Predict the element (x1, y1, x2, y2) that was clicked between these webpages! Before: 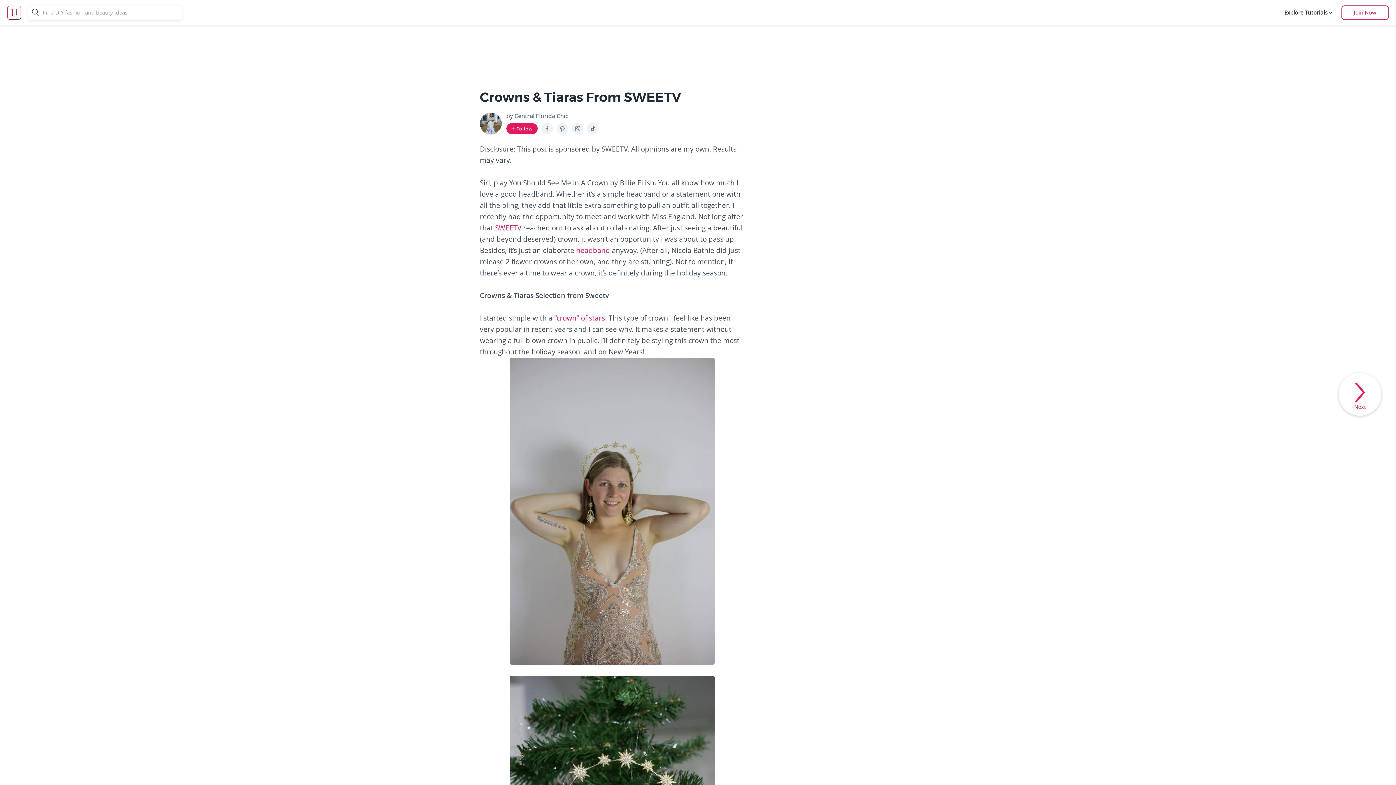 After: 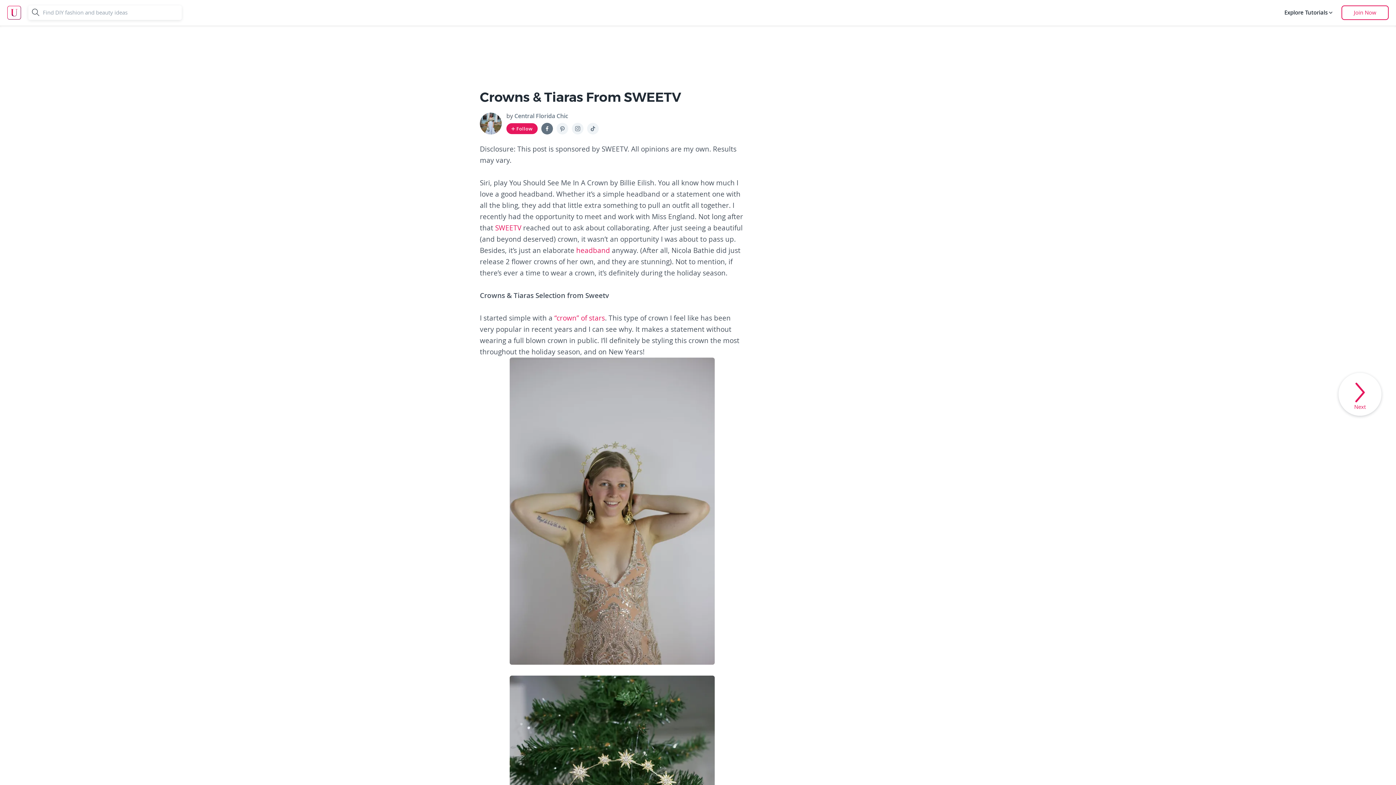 Action: bbox: (541, 122, 553, 134)